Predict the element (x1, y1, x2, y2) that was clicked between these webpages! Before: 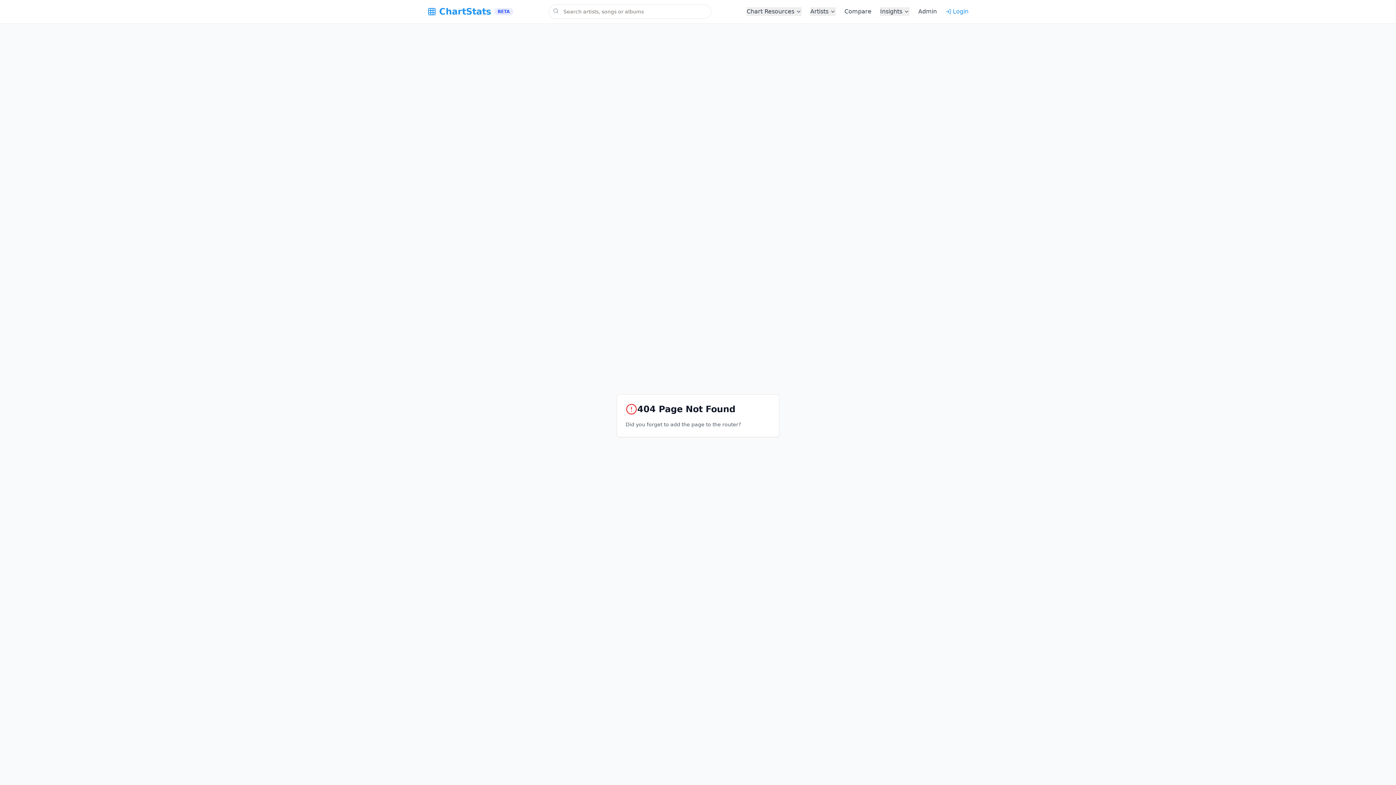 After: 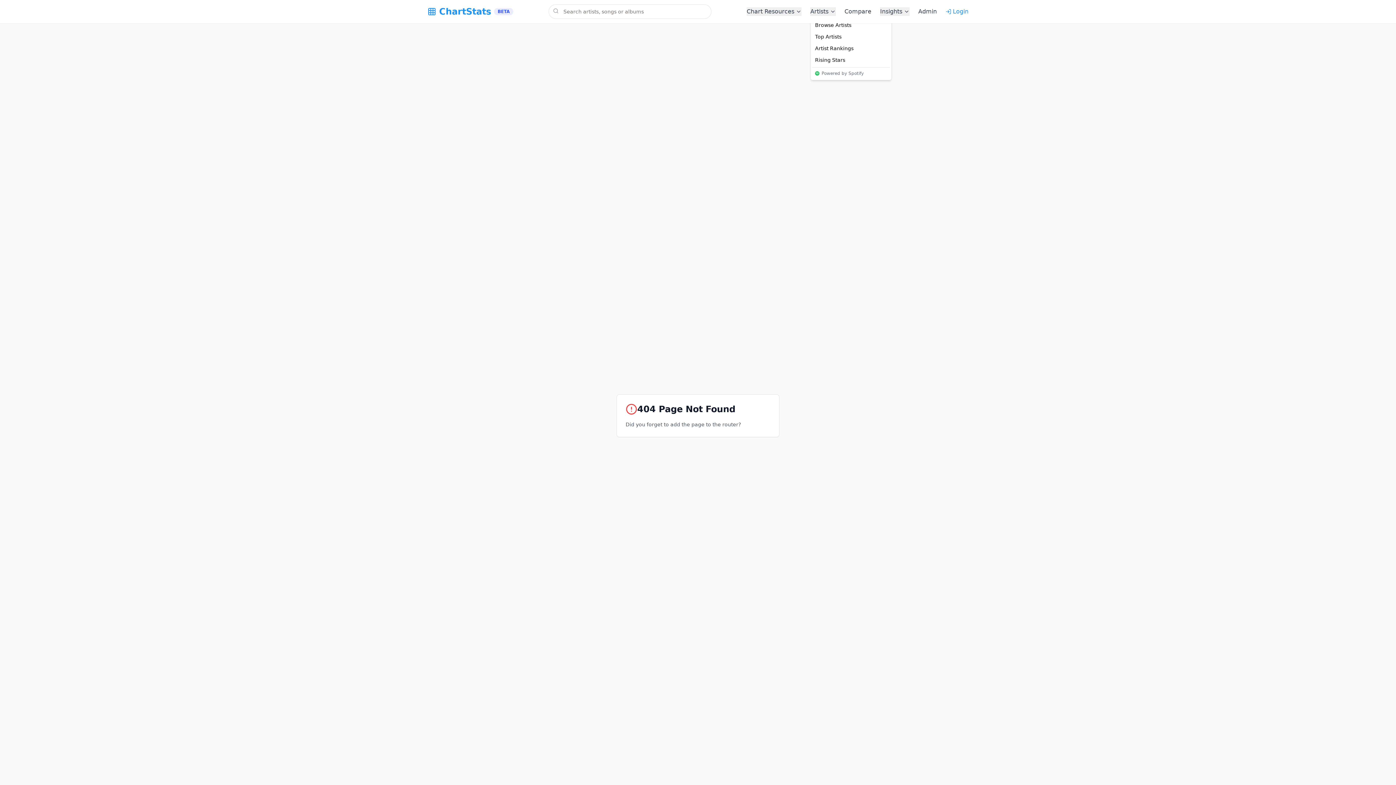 Action: bbox: (810, 7, 836, 16) label: Artists